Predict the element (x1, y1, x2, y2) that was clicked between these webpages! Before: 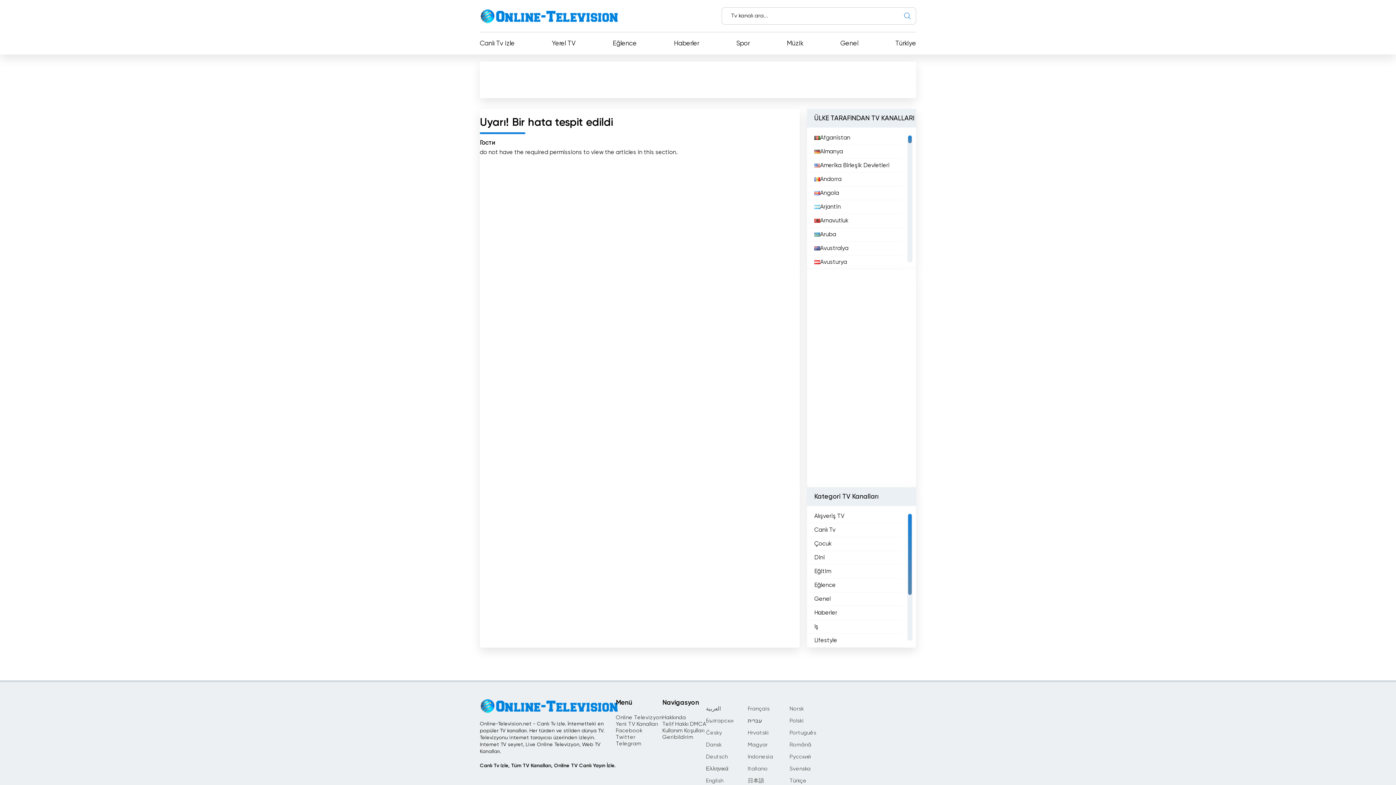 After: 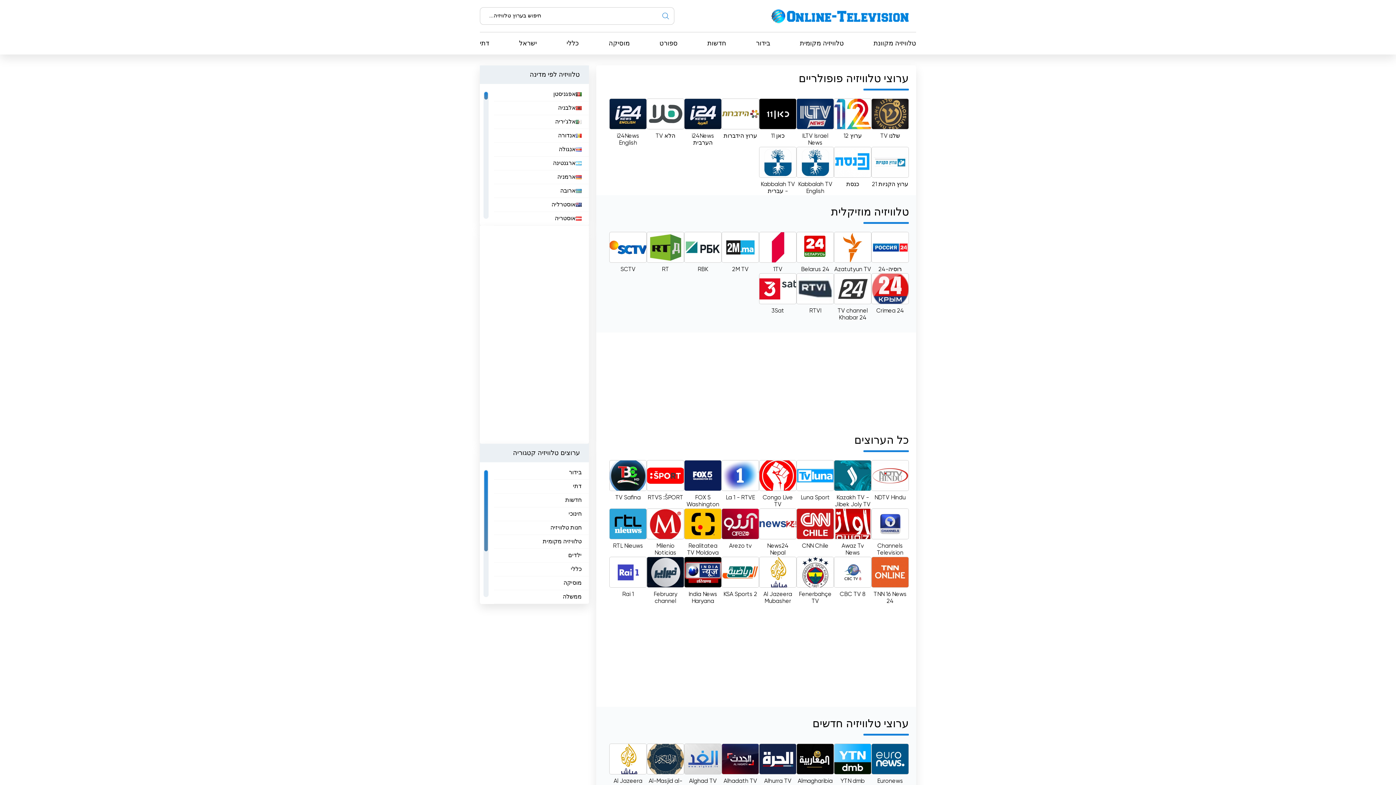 Action: bbox: (748, 718, 762, 724) label: עברית